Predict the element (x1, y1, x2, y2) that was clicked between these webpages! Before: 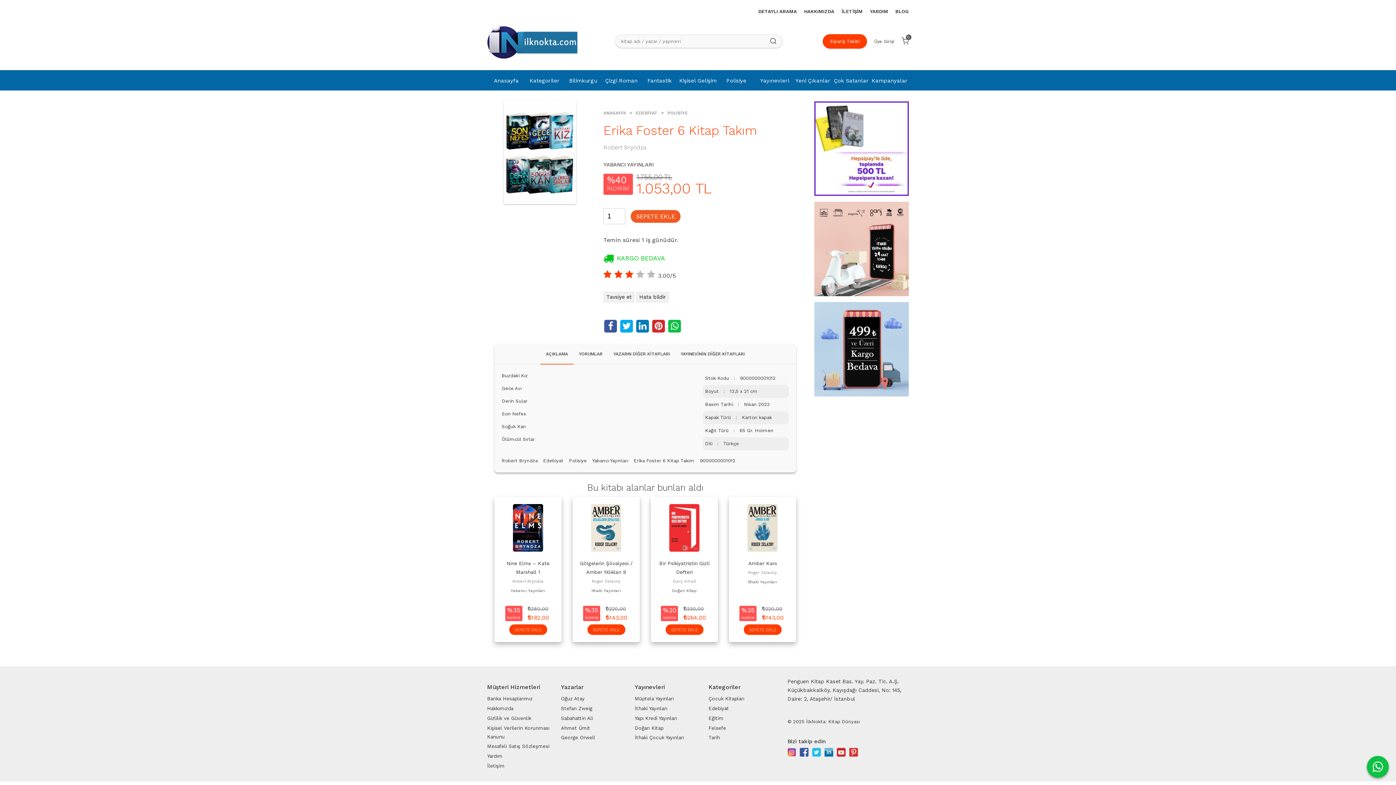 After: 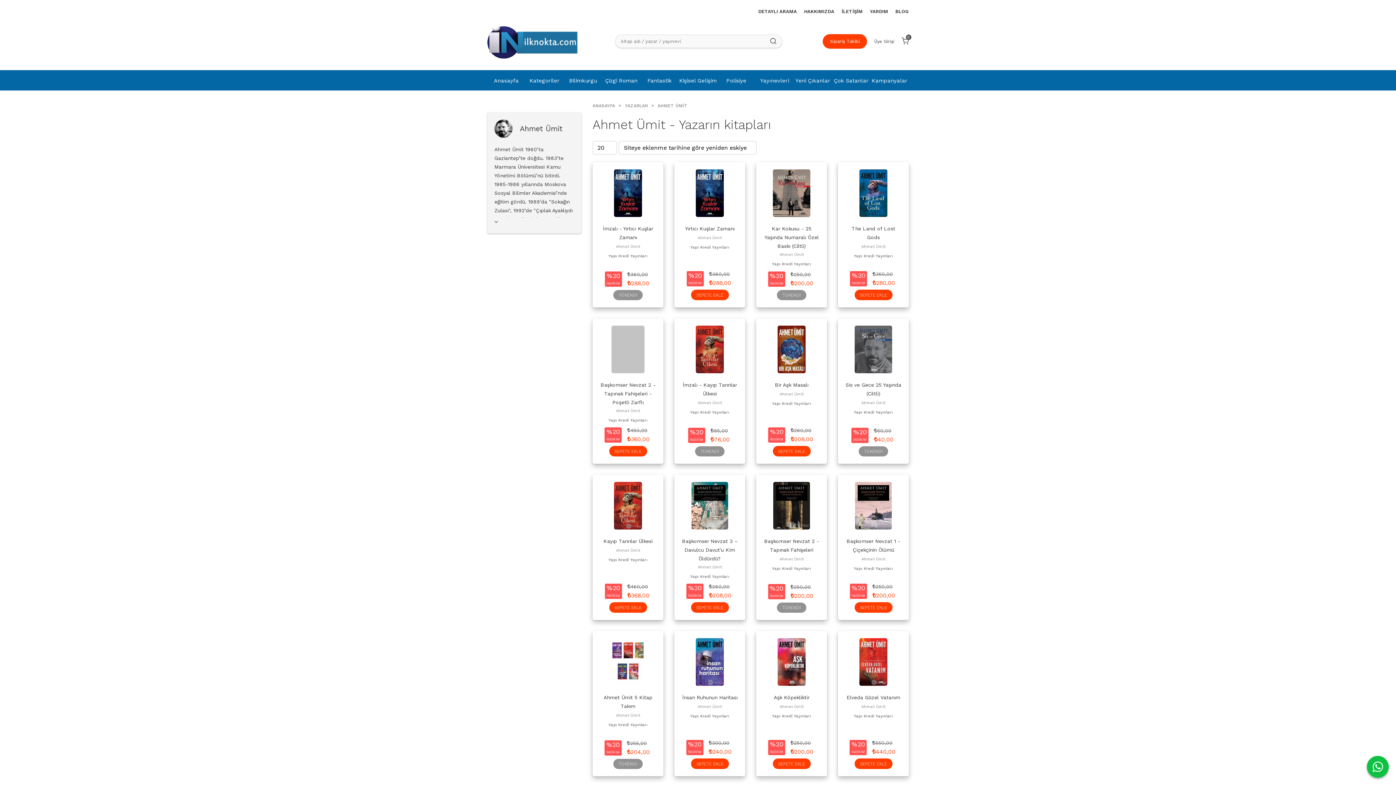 Action: bbox: (561, 723, 629, 733) label: Ahmet Ümit